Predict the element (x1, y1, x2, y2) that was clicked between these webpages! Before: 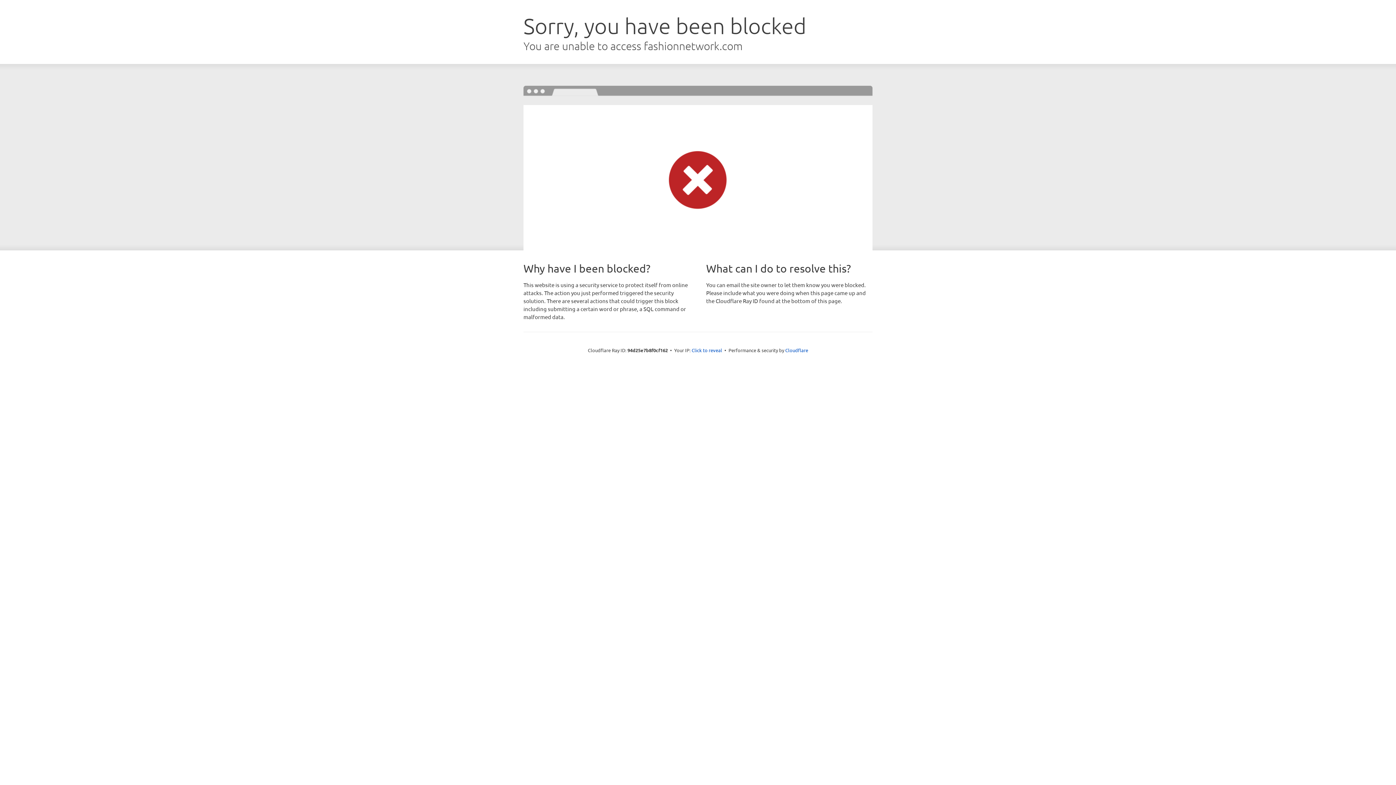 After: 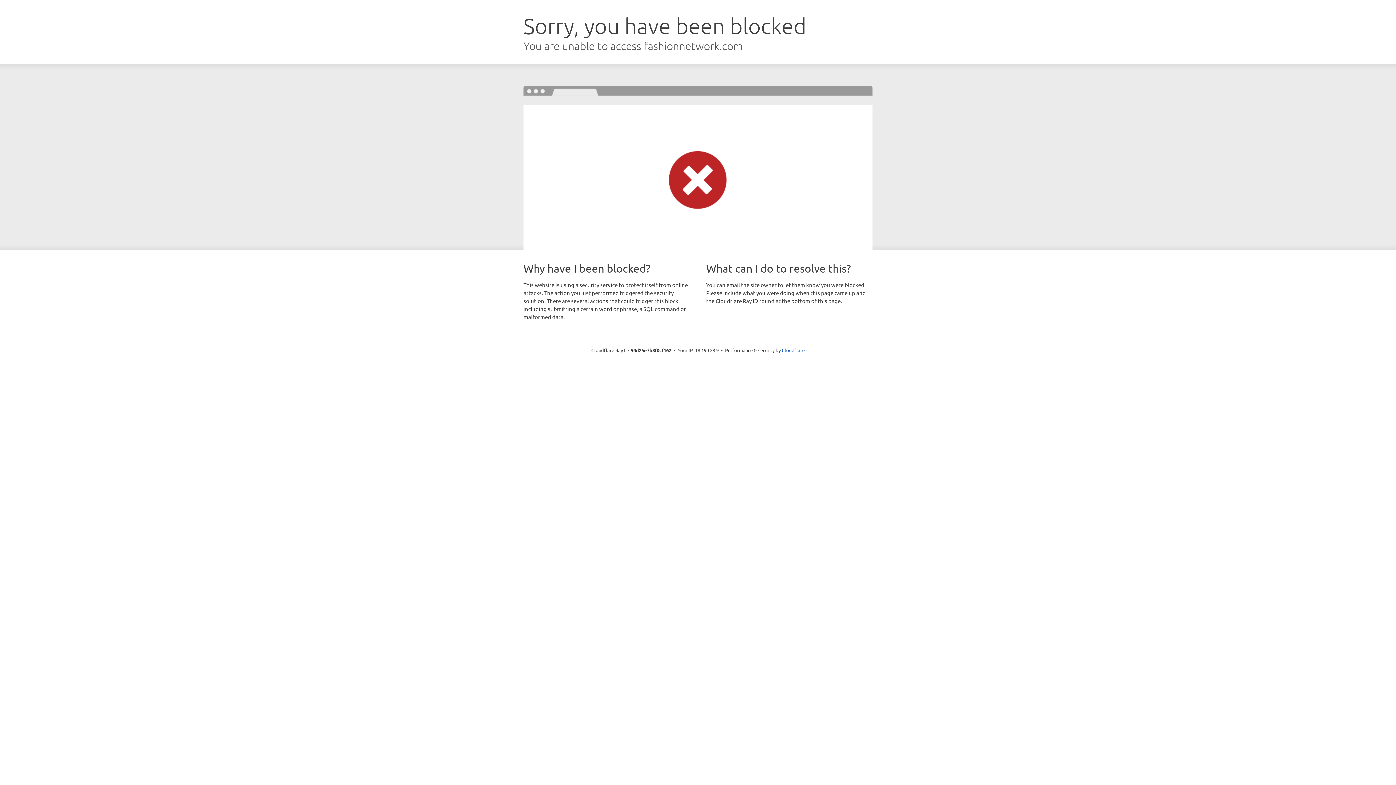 Action: bbox: (691, 346, 722, 353) label: Click to reveal